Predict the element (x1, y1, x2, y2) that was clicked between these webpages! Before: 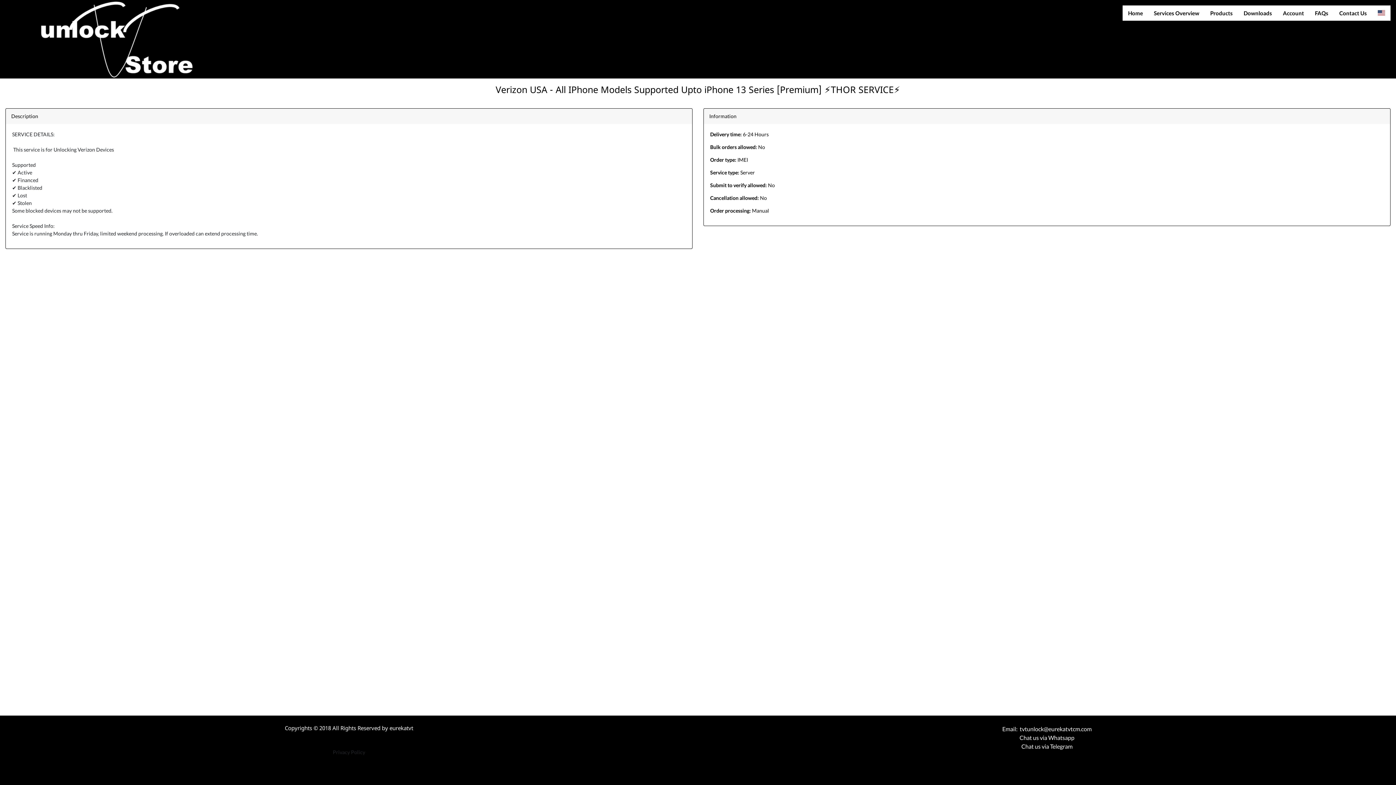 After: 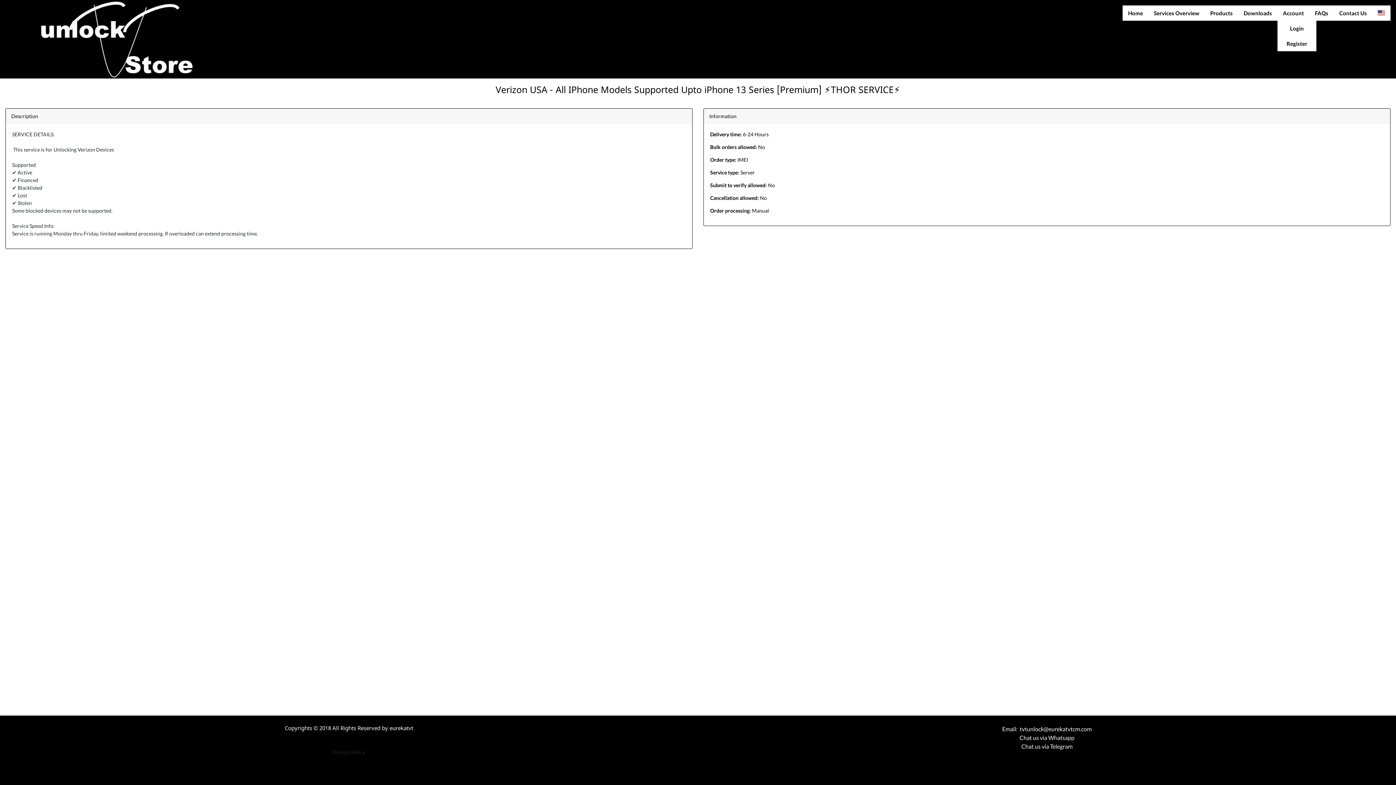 Action: bbox: (1283, 9, 1304, 17) label: Account